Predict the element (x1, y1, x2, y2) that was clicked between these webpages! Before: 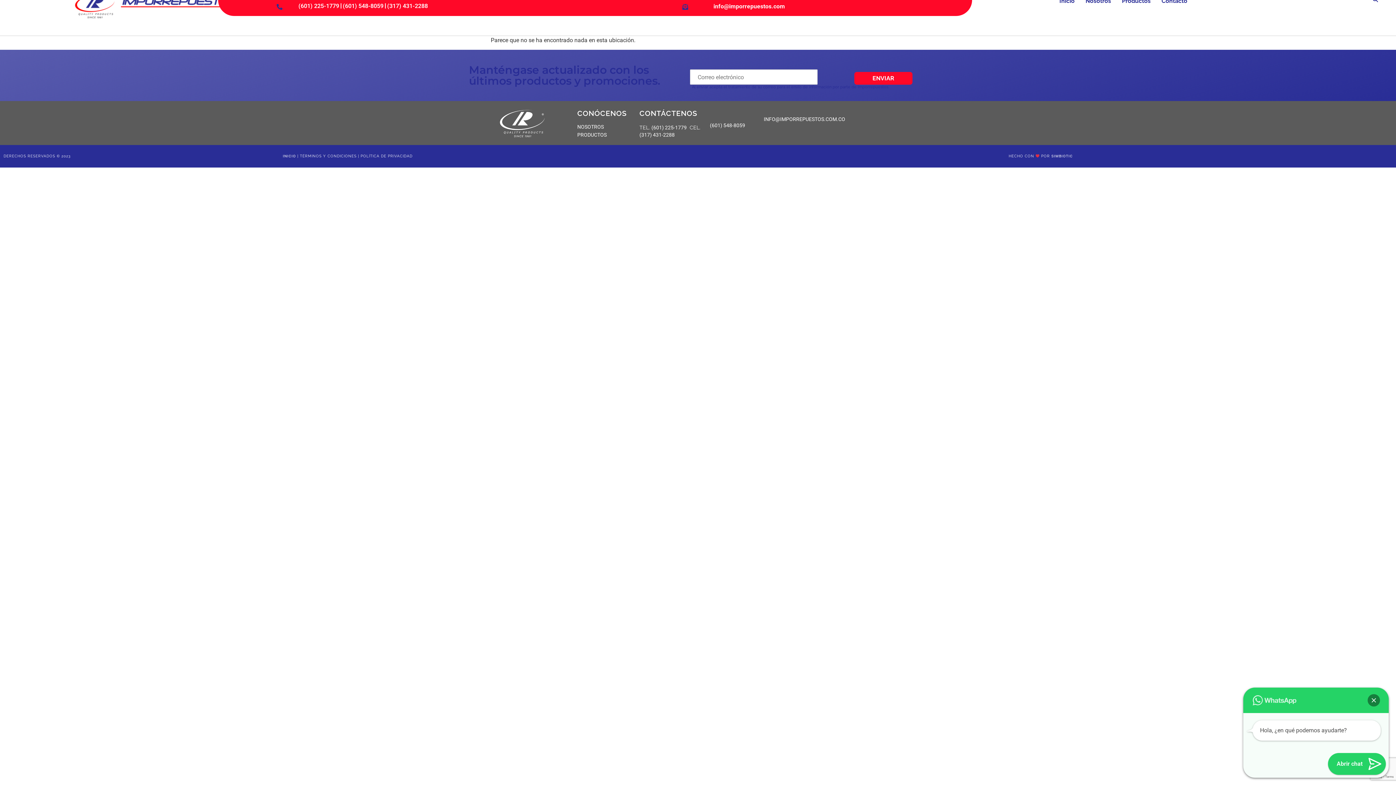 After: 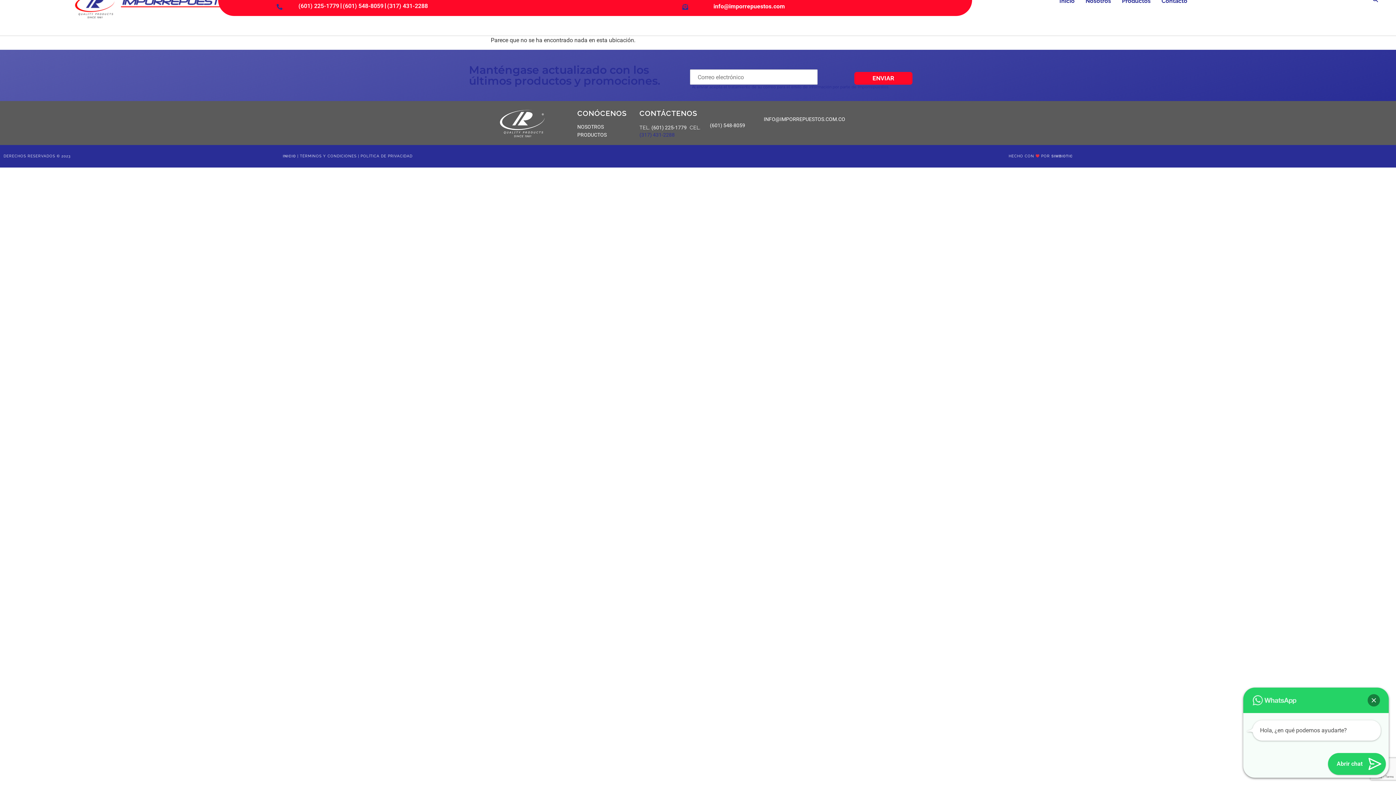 Action: bbox: (639, 132, 674, 137) label:  (317) 431-2288